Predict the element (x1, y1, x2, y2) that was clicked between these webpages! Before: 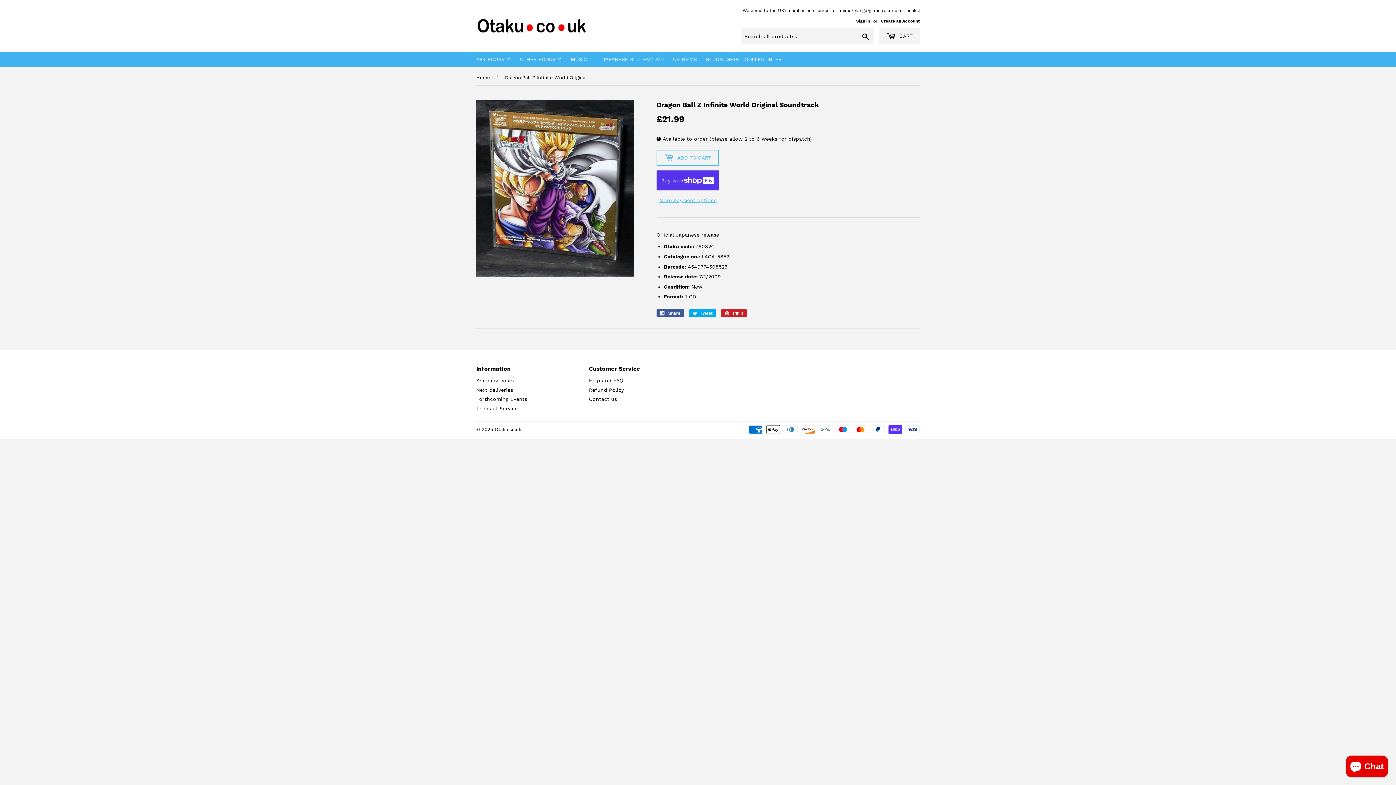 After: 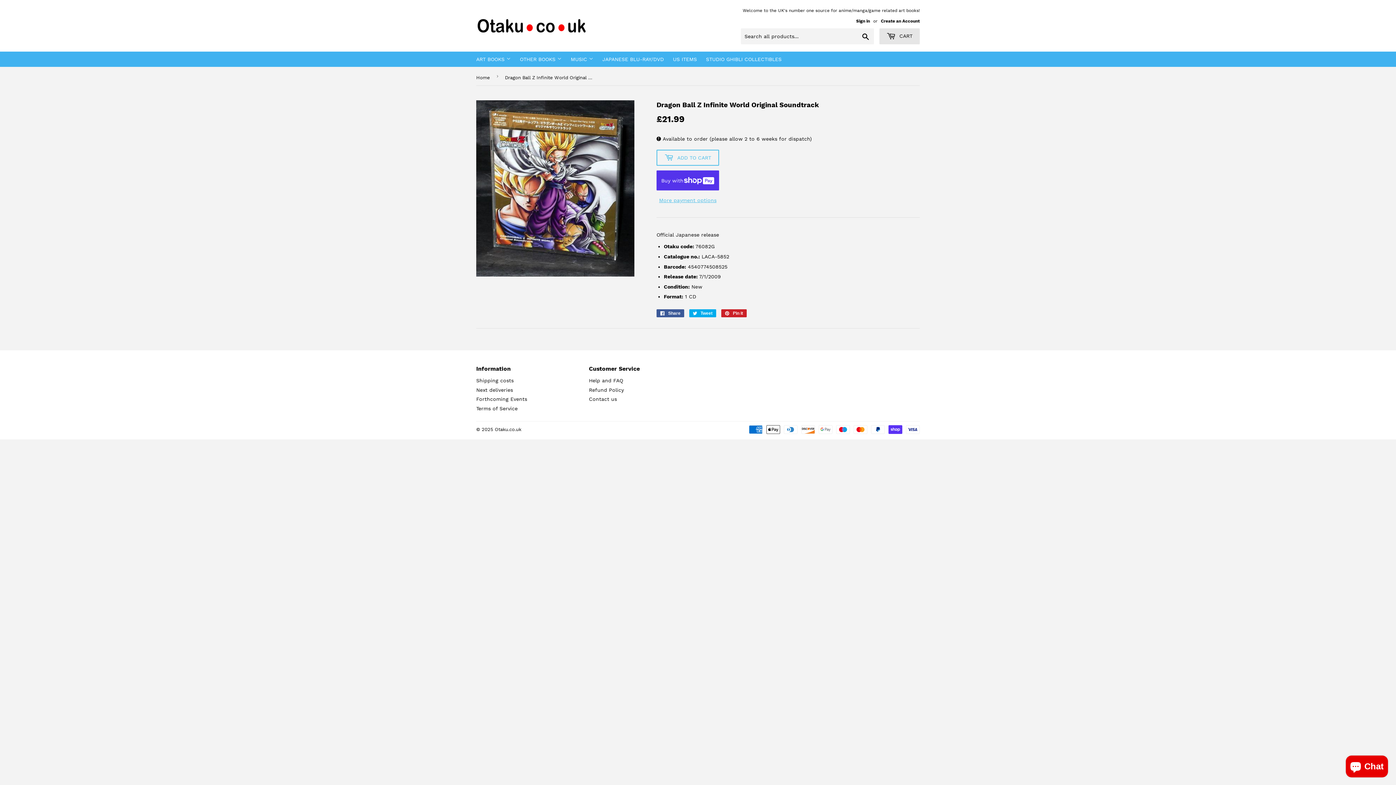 Action: label:  CART bbox: (879, 28, 920, 44)